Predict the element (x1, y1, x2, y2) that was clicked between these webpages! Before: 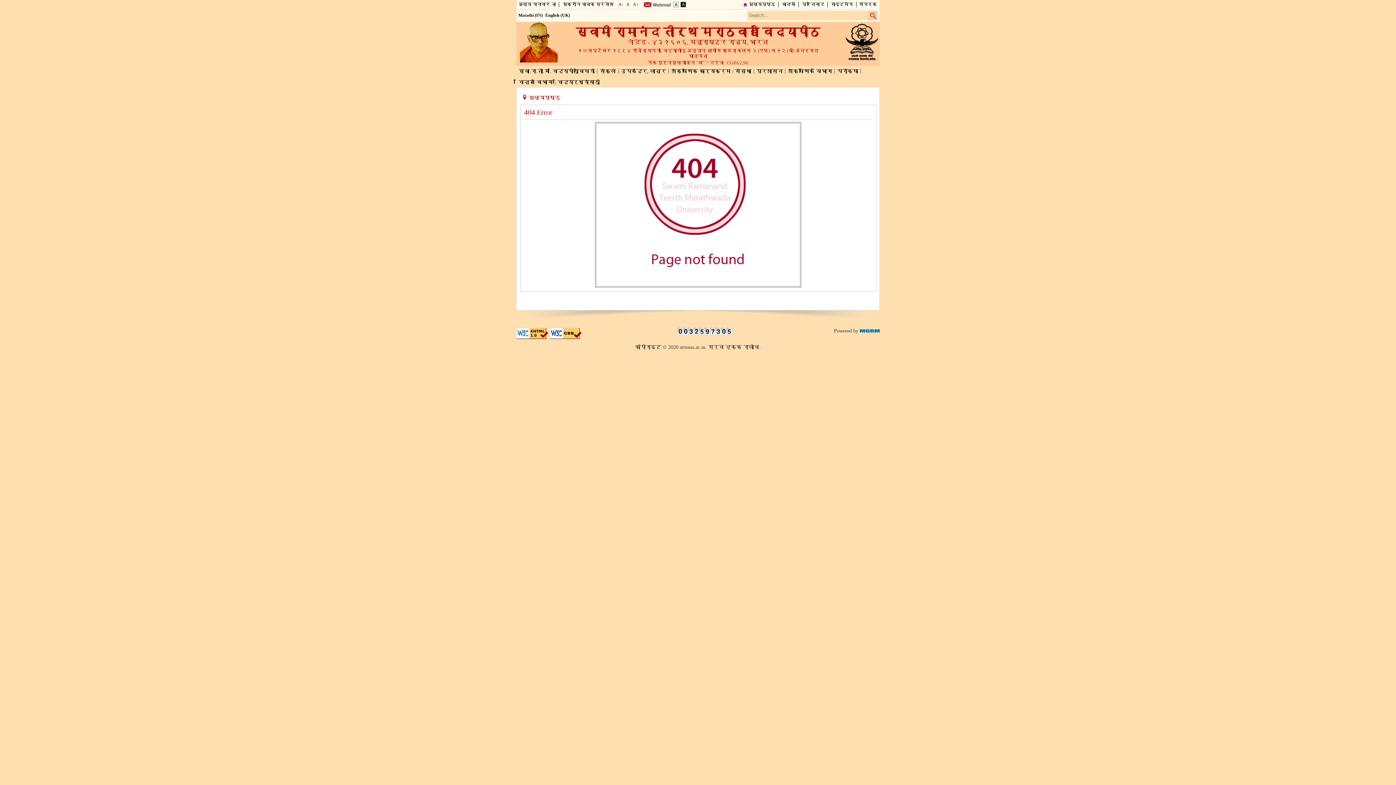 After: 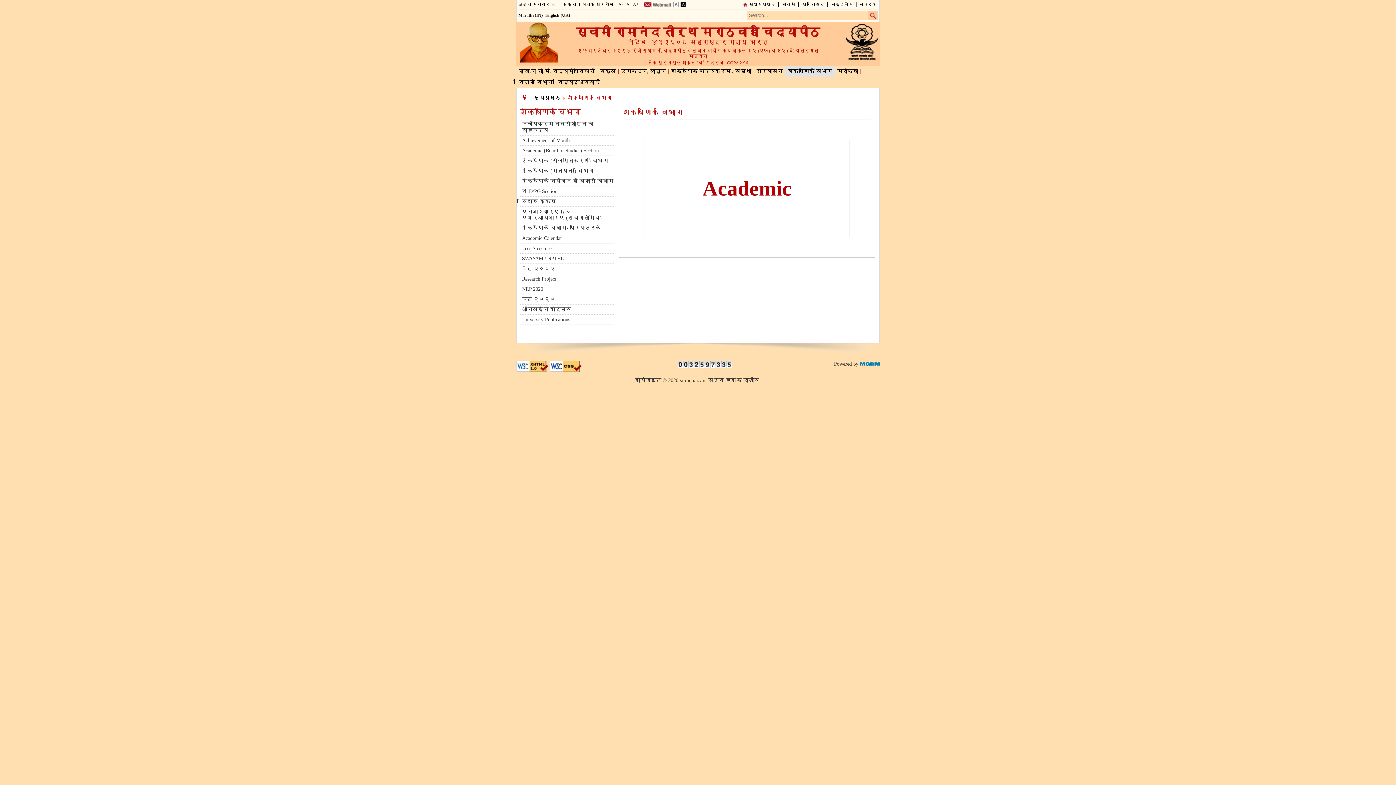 Action: label: शैक्षणिक विभाग bbox: (785, 65, 834, 76)